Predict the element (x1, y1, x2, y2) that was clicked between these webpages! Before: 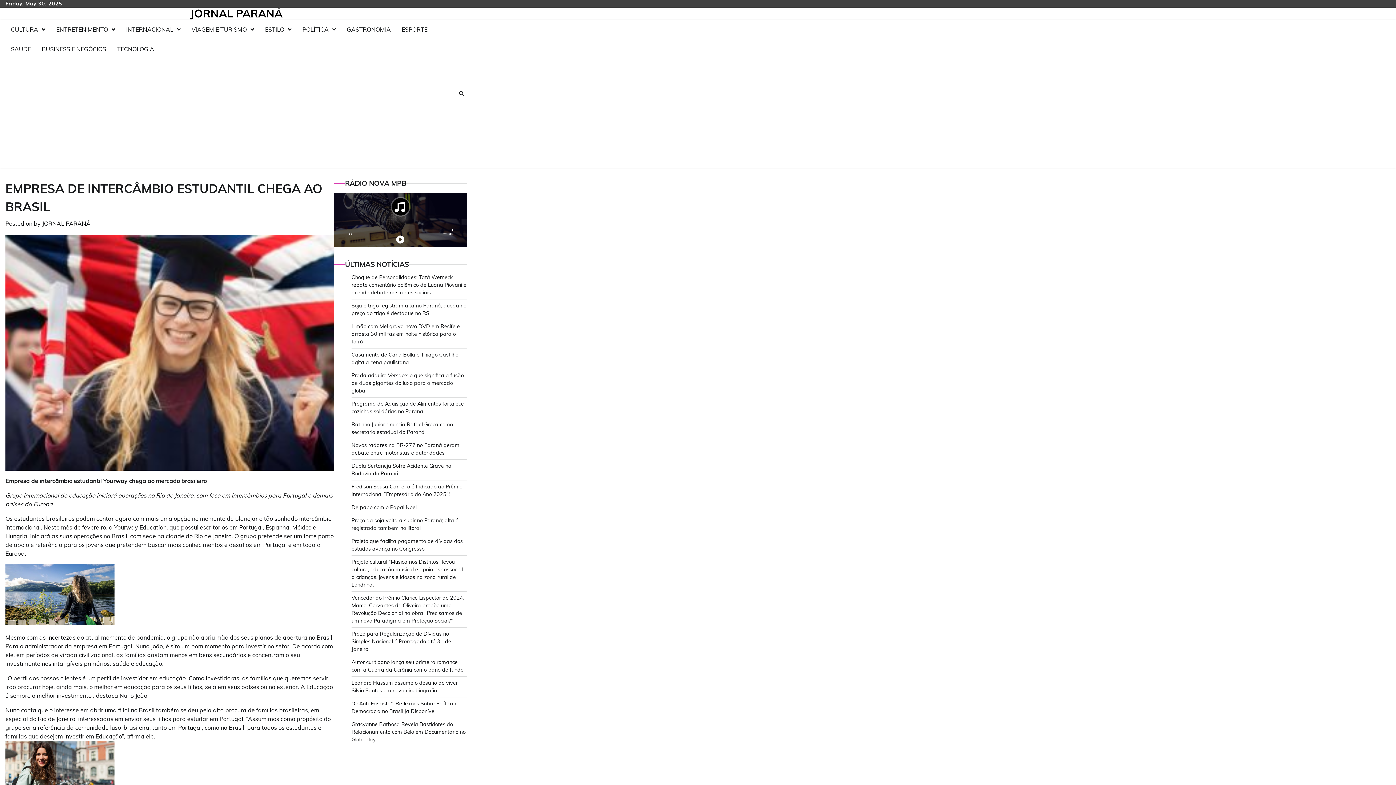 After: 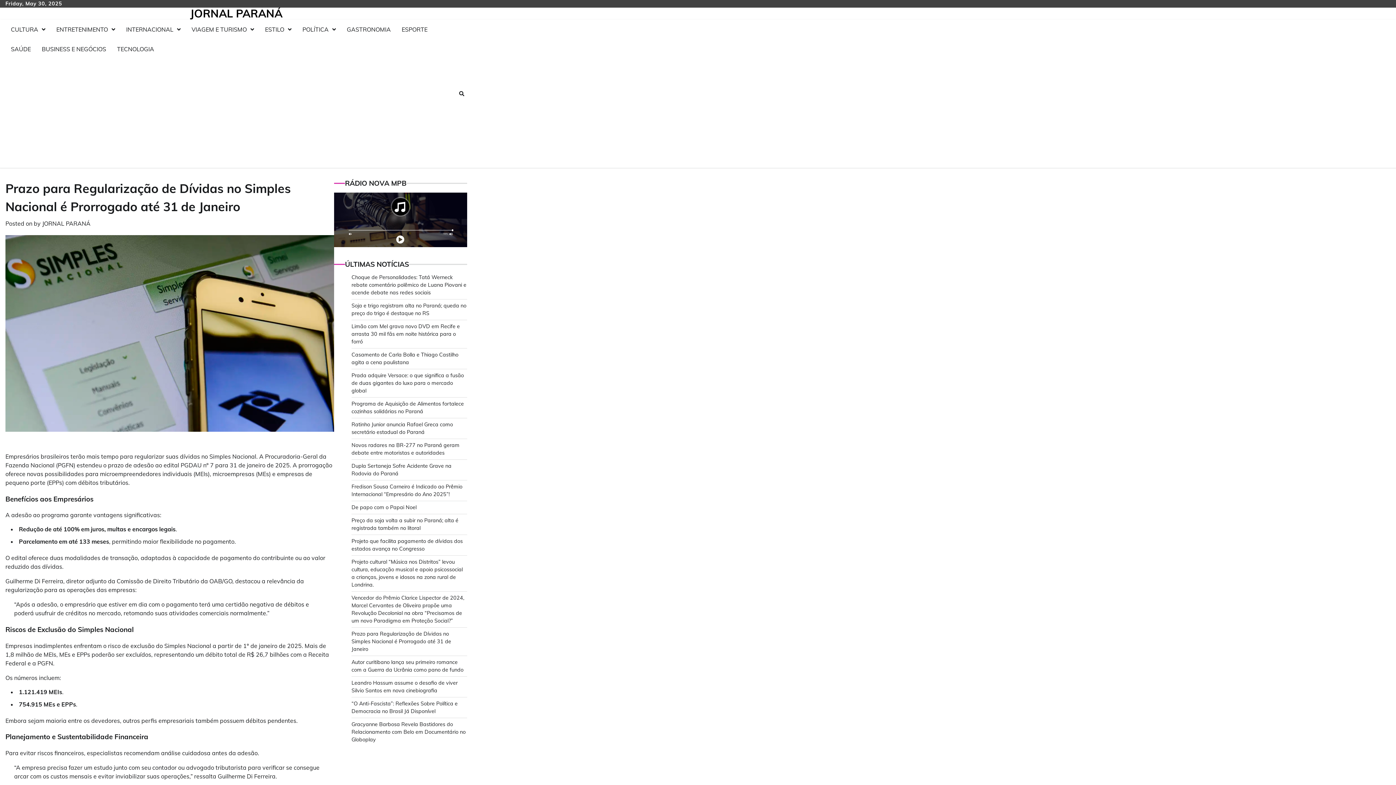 Action: bbox: (351, 630, 451, 652) label: Prazo para Regularização de Dívidas no Simples Nacional é Prorrogado até 31 de Janeiro